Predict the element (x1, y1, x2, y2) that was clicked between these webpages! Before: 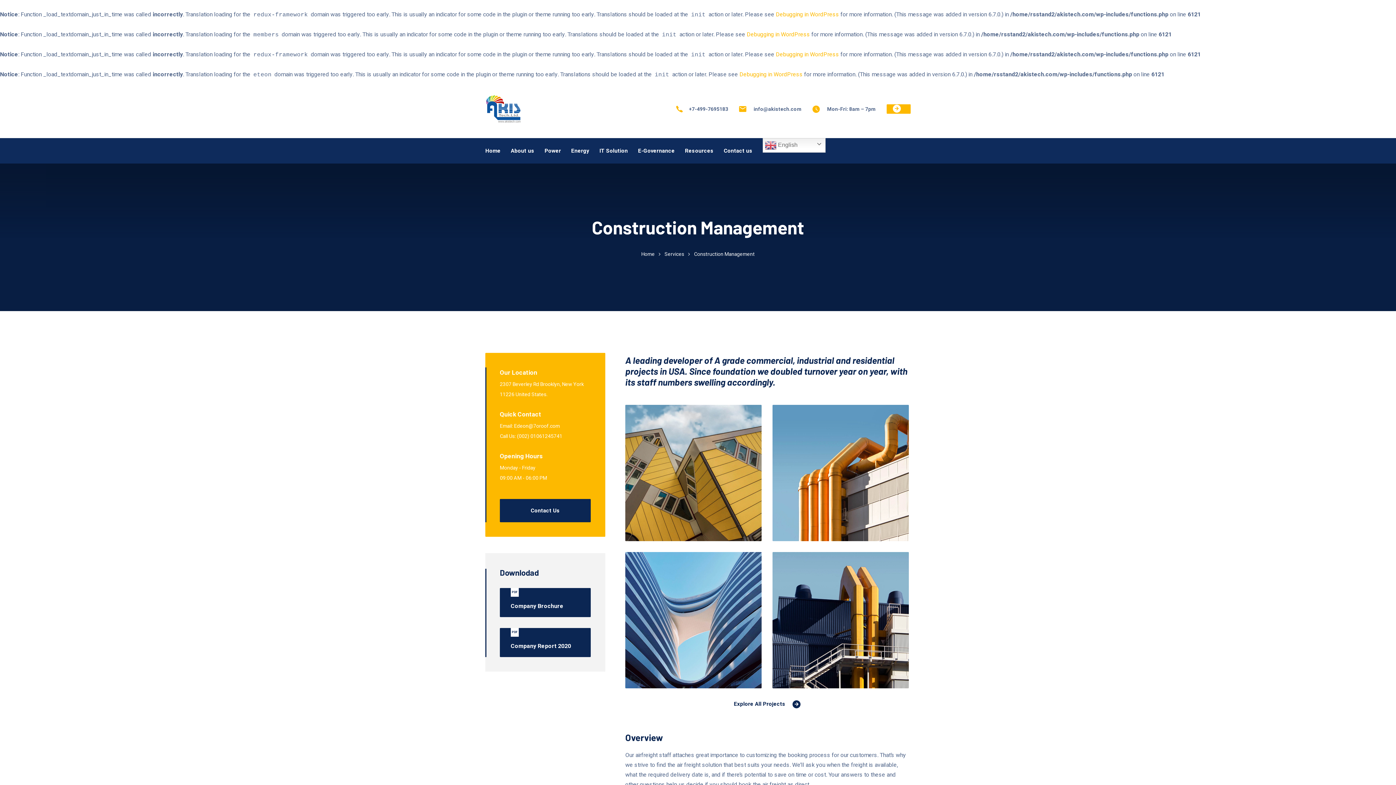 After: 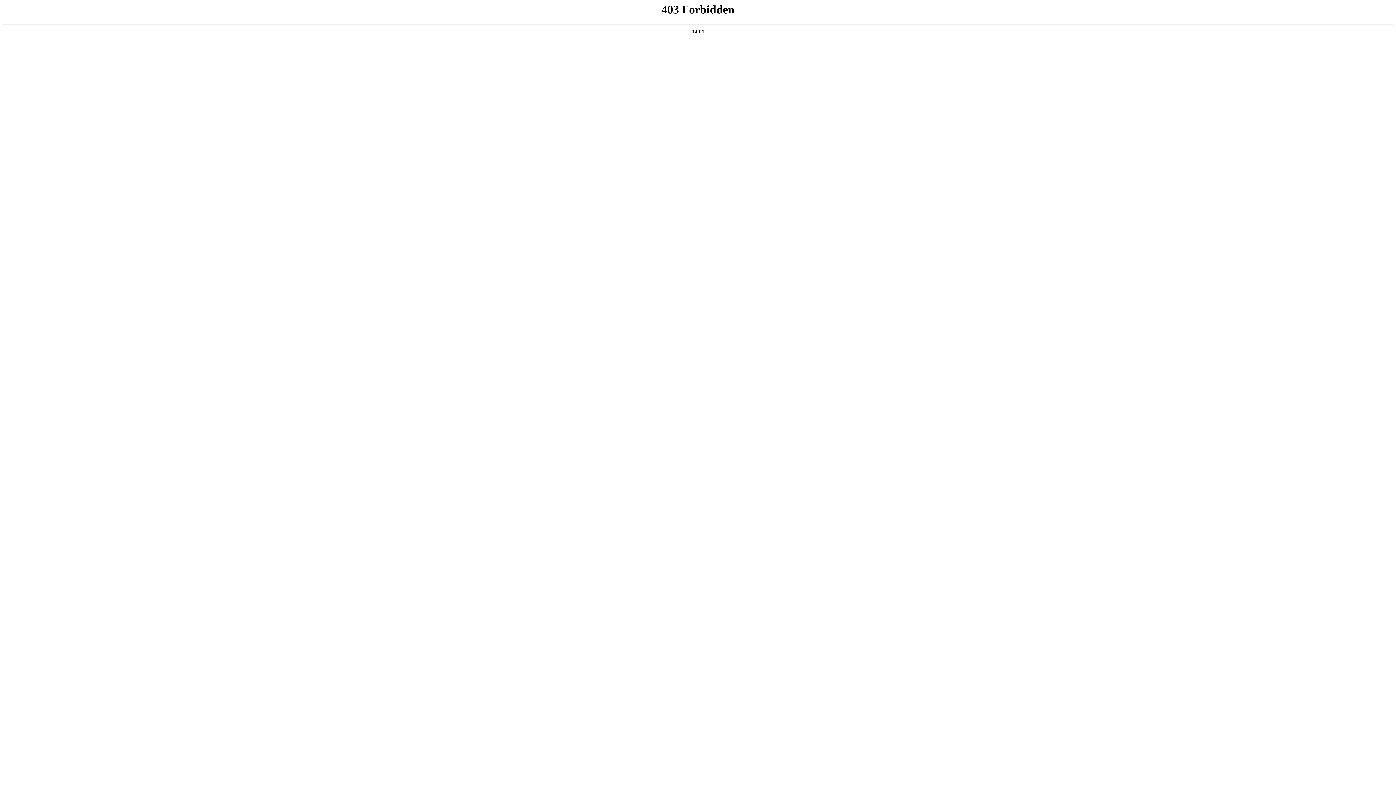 Action: label: Debugging in WordPress bbox: (776, 10, 839, 18)